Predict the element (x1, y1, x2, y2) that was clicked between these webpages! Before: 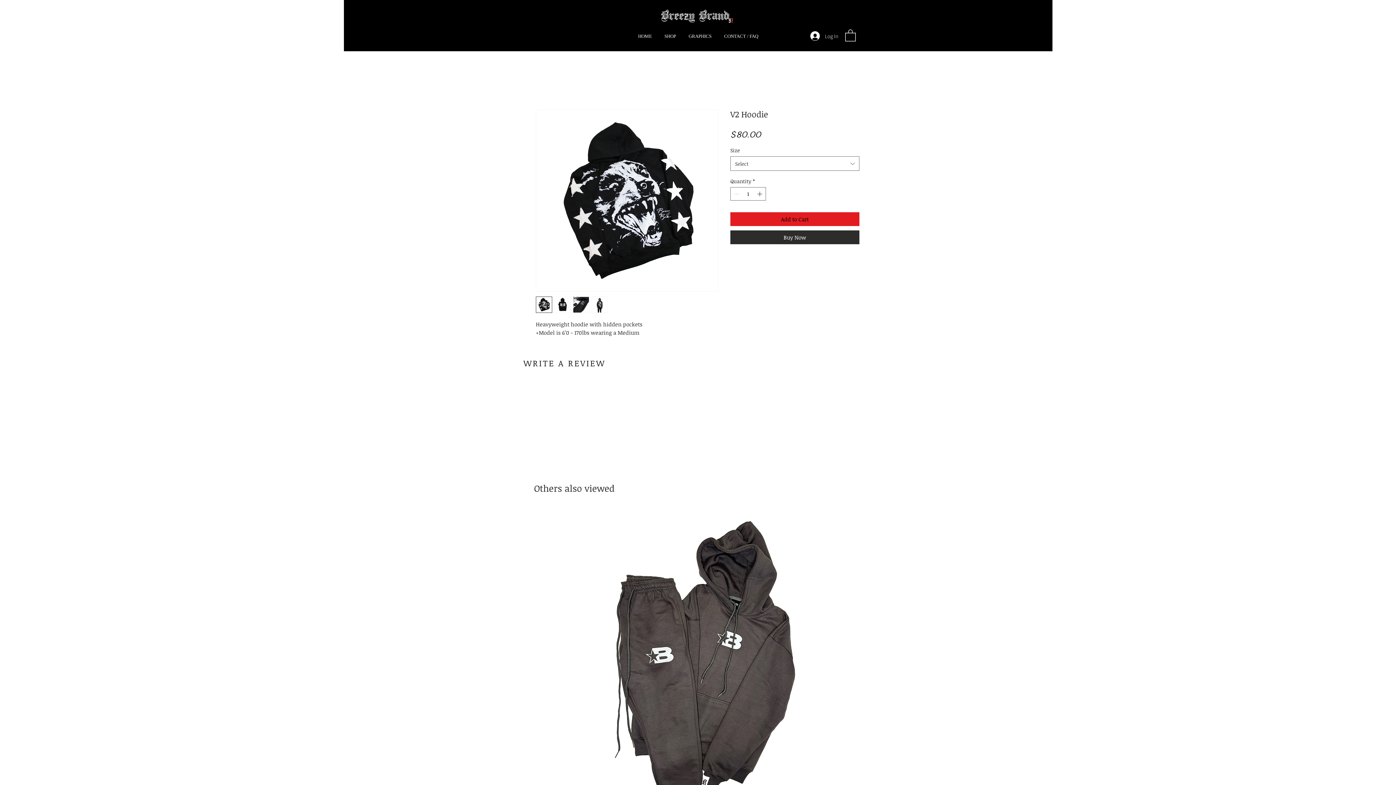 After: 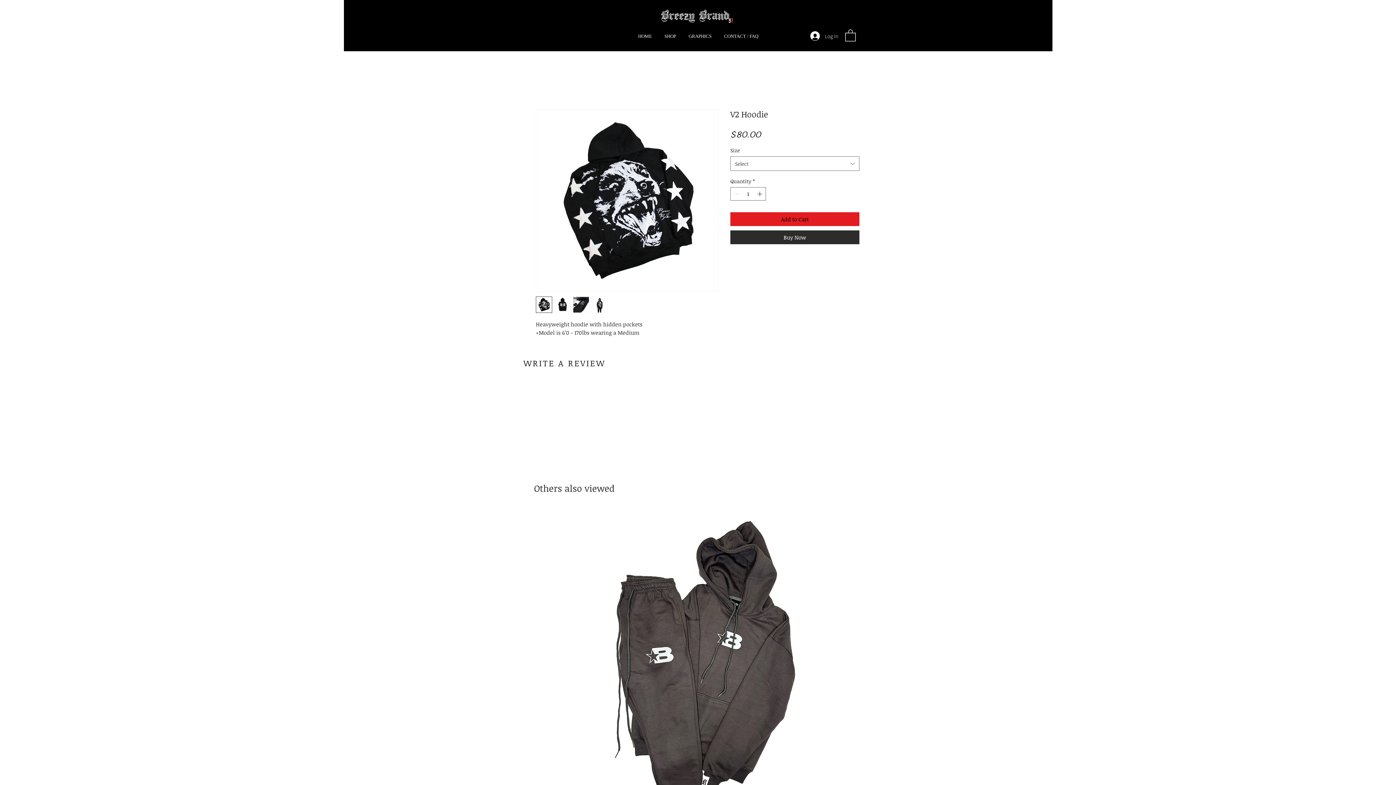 Action: bbox: (536, 109, 718, 292)